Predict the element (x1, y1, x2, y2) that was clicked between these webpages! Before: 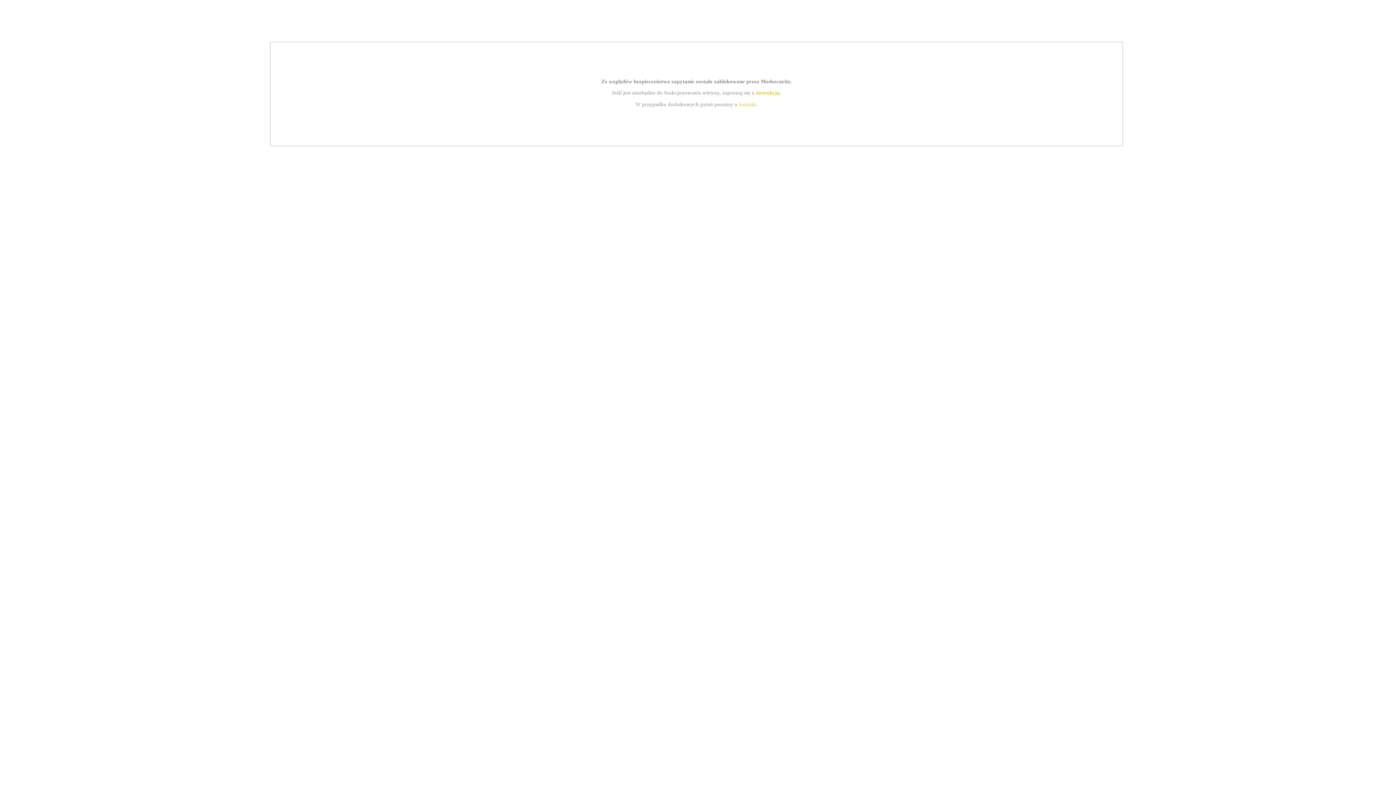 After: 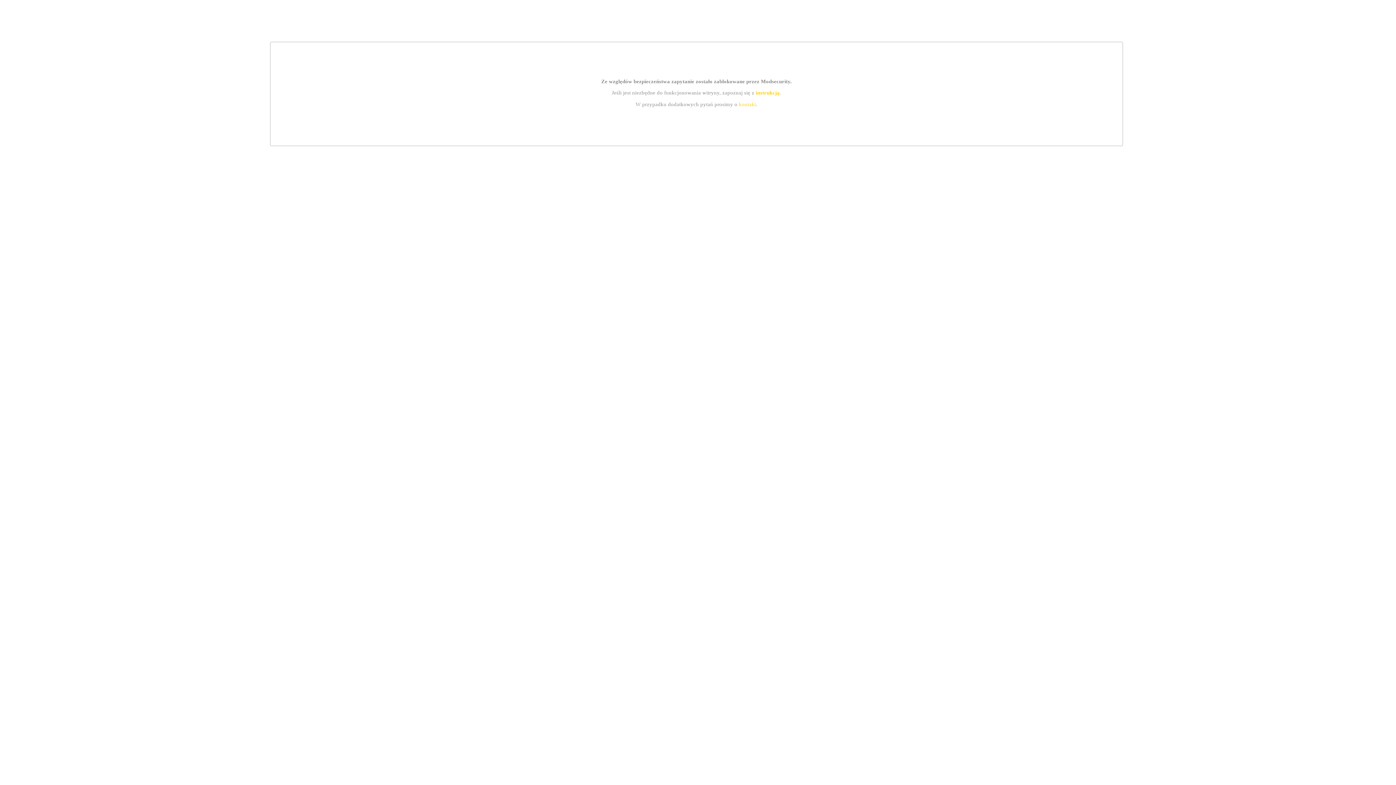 Action: bbox: (739, 101, 756, 107) label: kontakt